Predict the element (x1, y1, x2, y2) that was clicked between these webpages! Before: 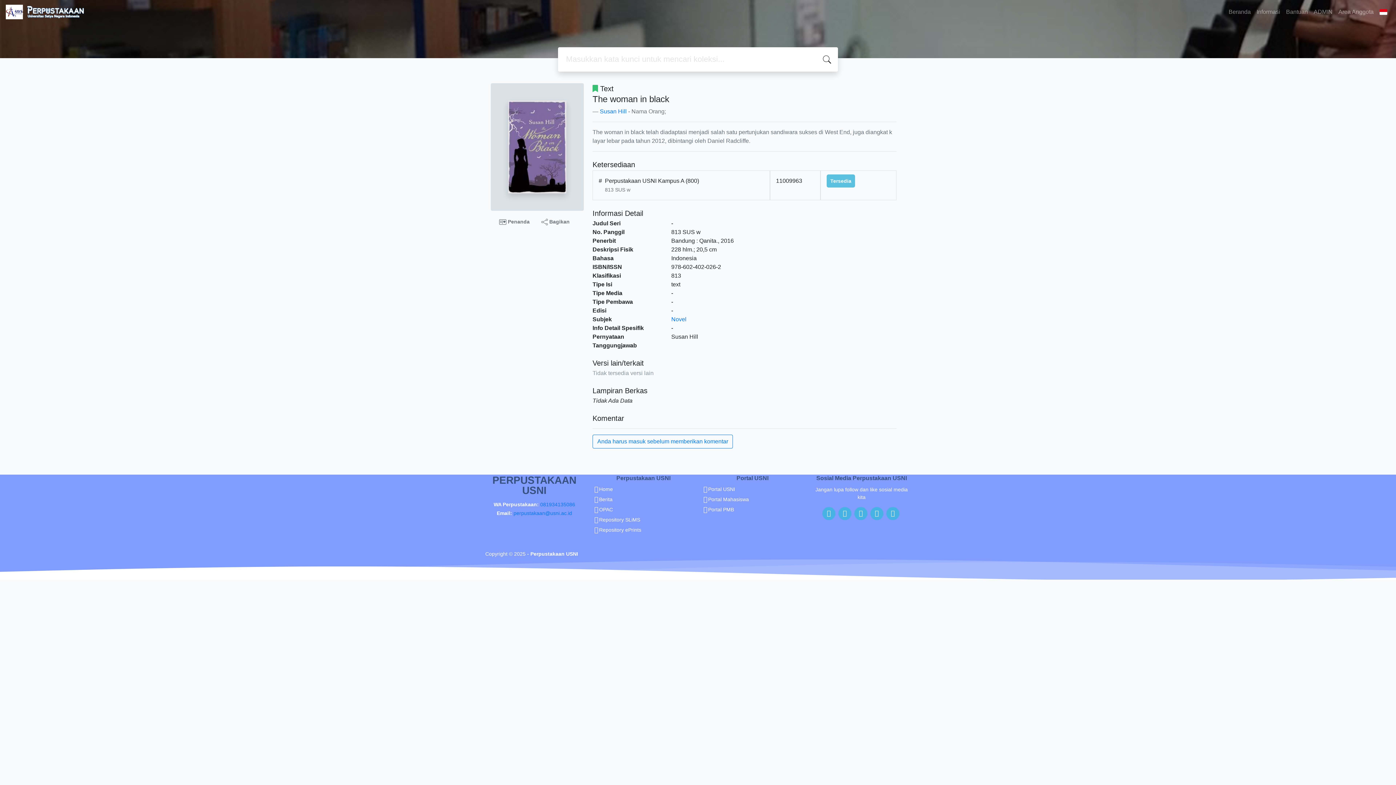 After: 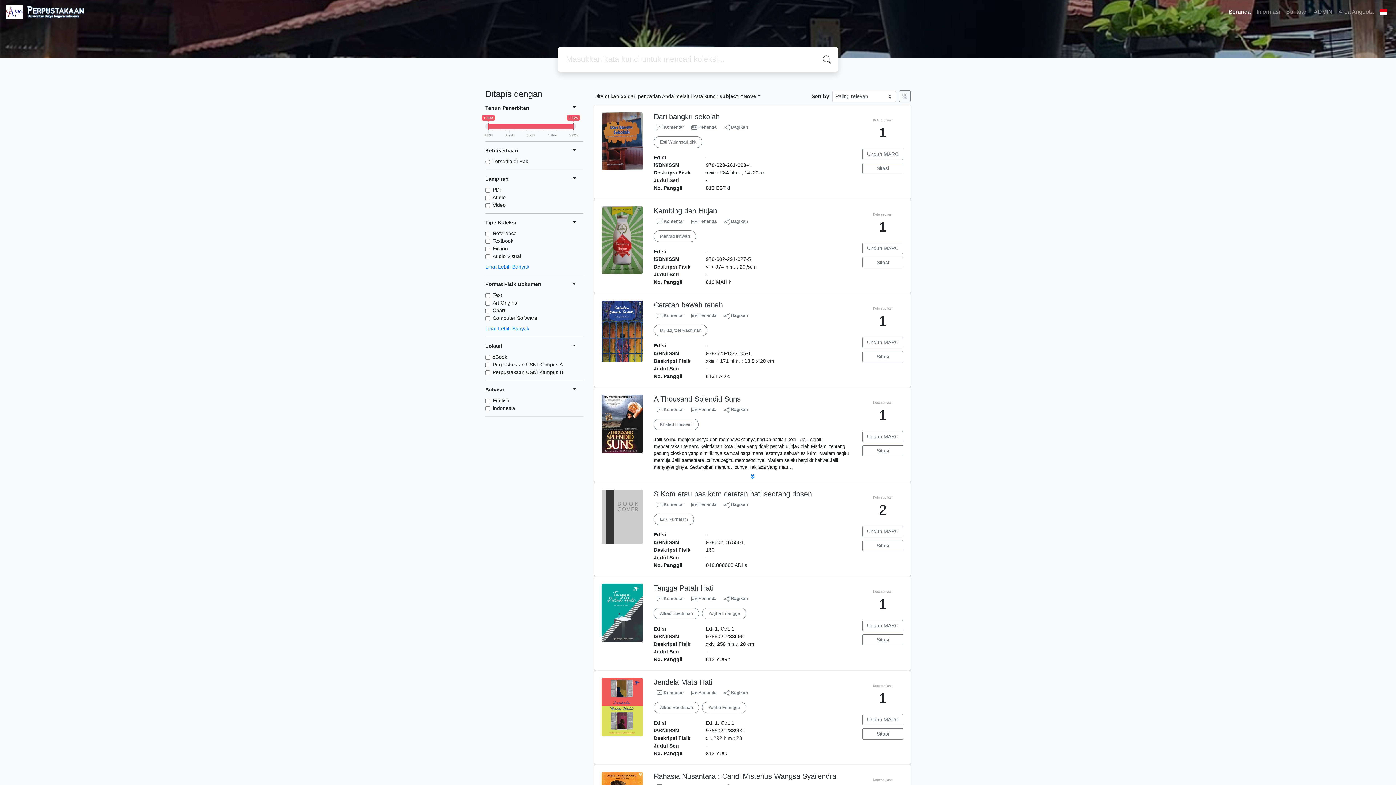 Action: bbox: (671, 316, 686, 322) label: Novel